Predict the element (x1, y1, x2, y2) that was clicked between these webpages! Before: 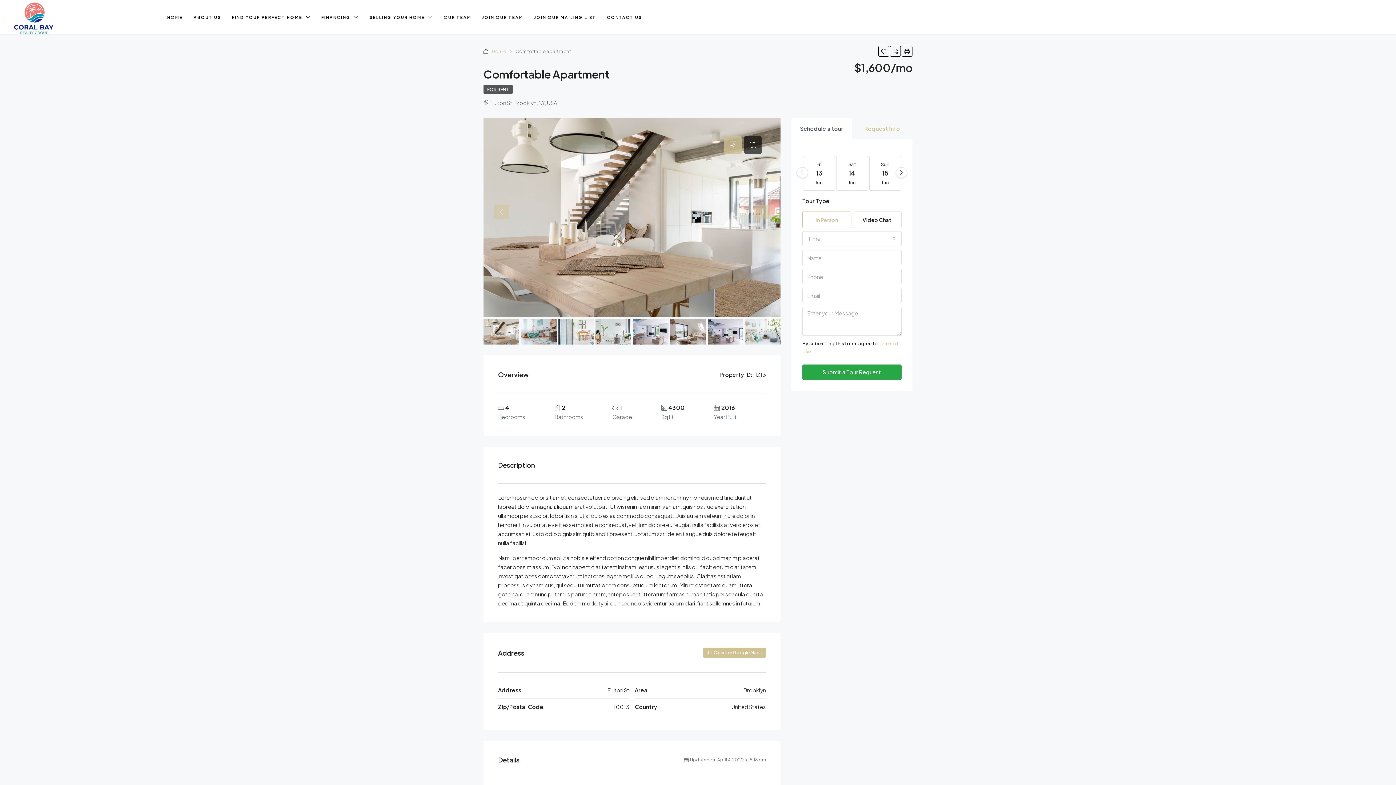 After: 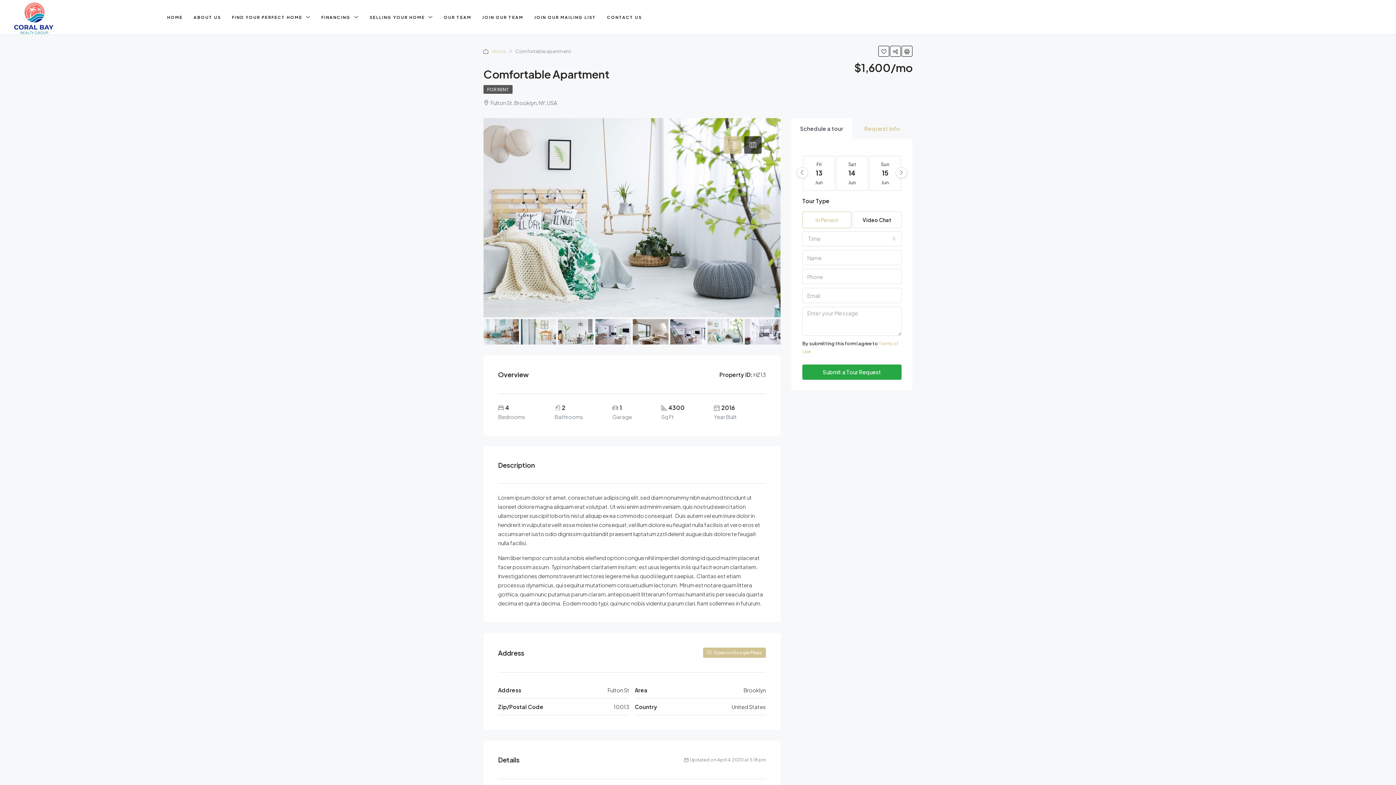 Action: bbox: (745, 319, 780, 346)